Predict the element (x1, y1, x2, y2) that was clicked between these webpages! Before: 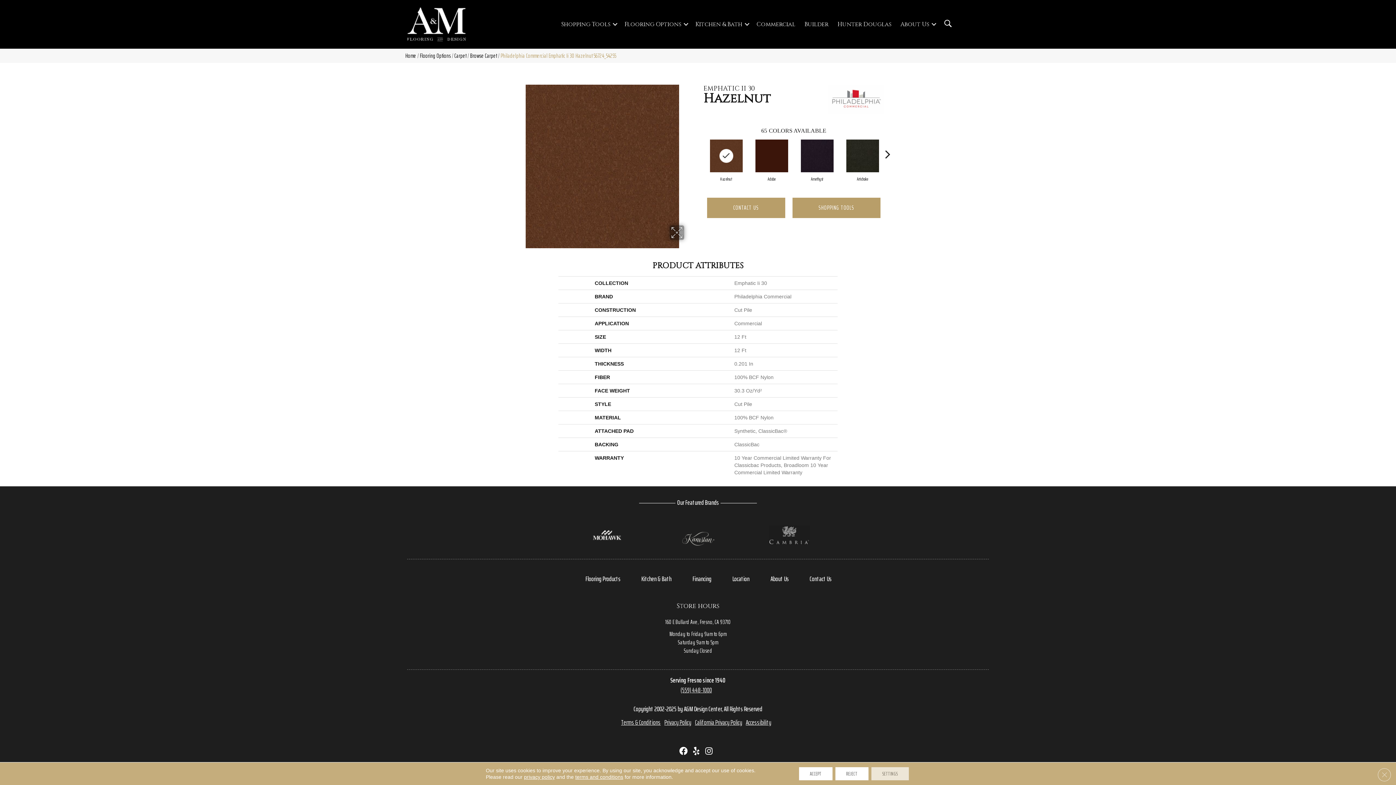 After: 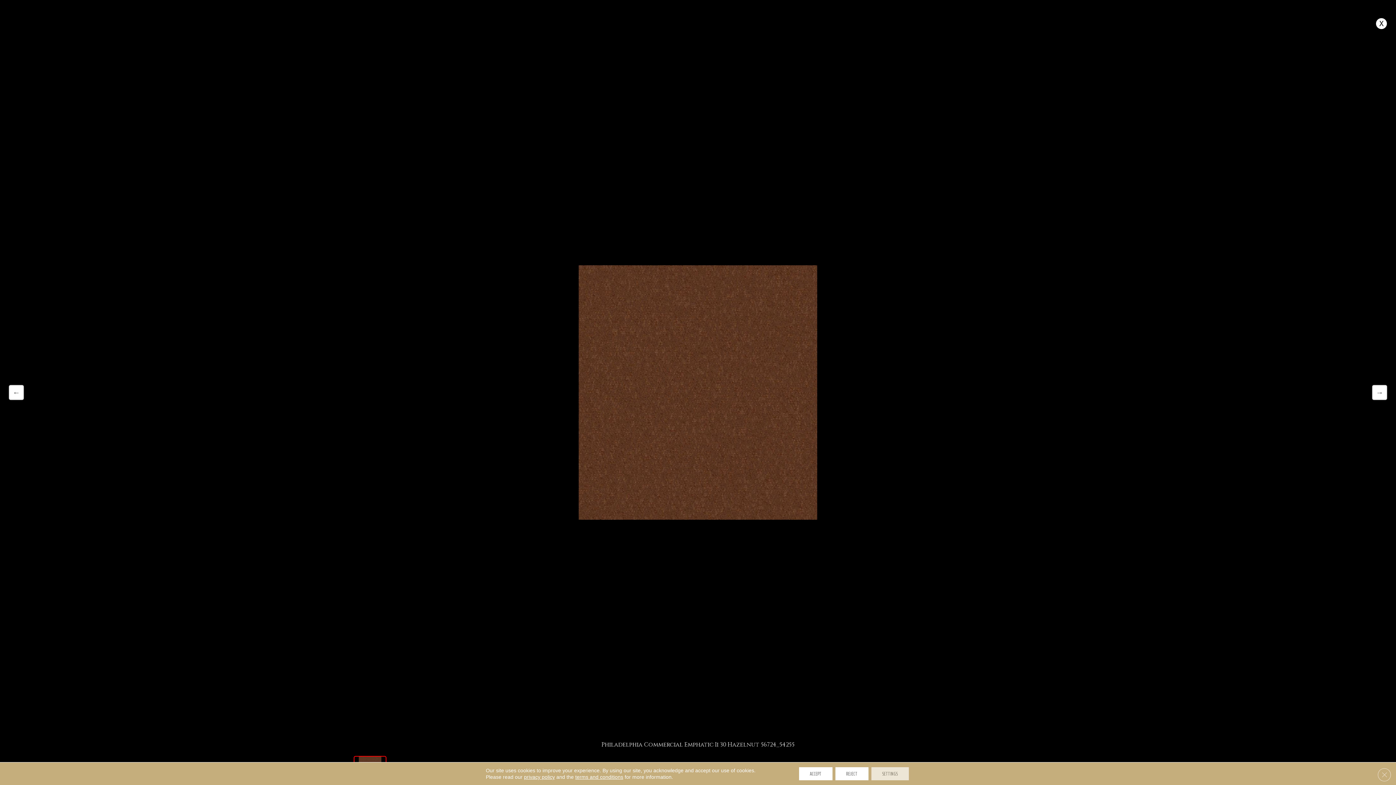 Action: bbox: (512, 84, 692, 248)